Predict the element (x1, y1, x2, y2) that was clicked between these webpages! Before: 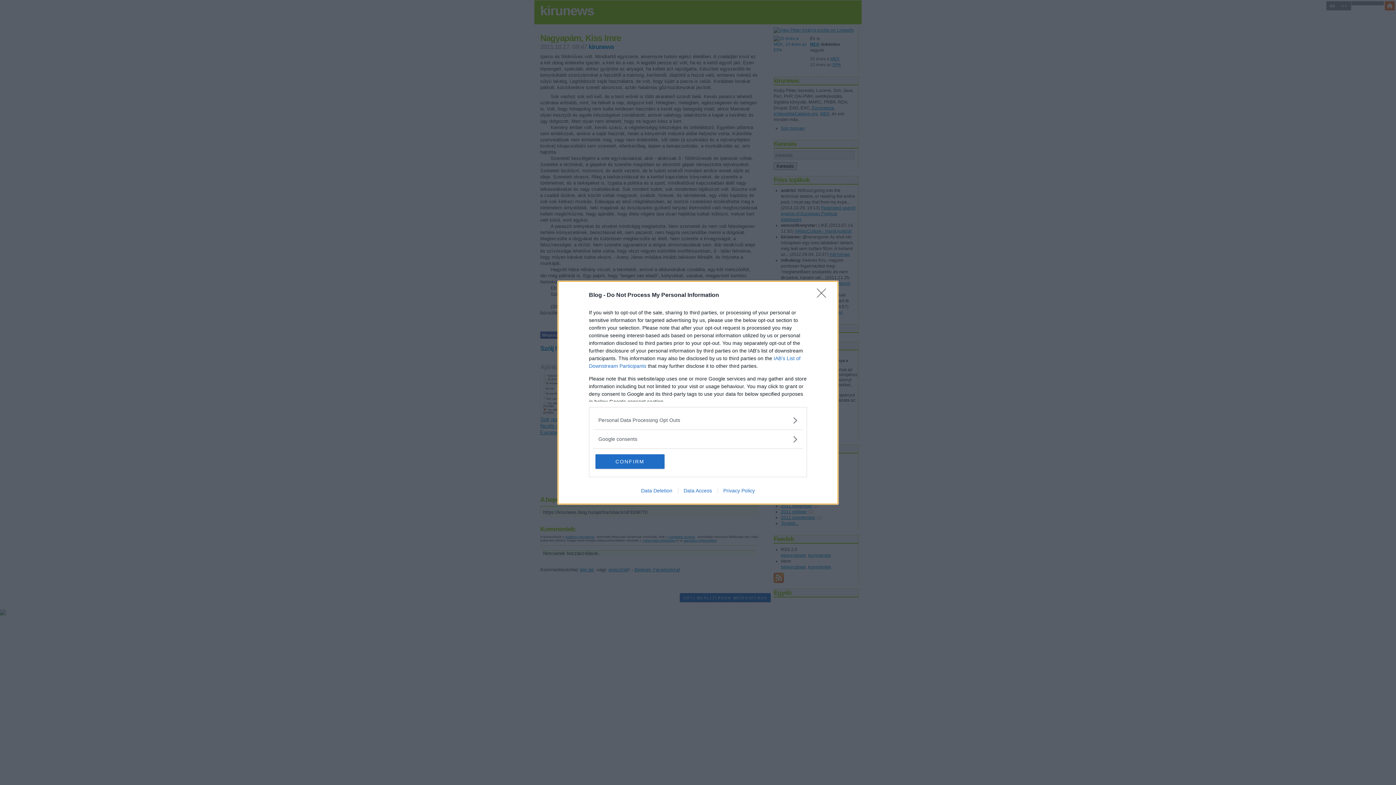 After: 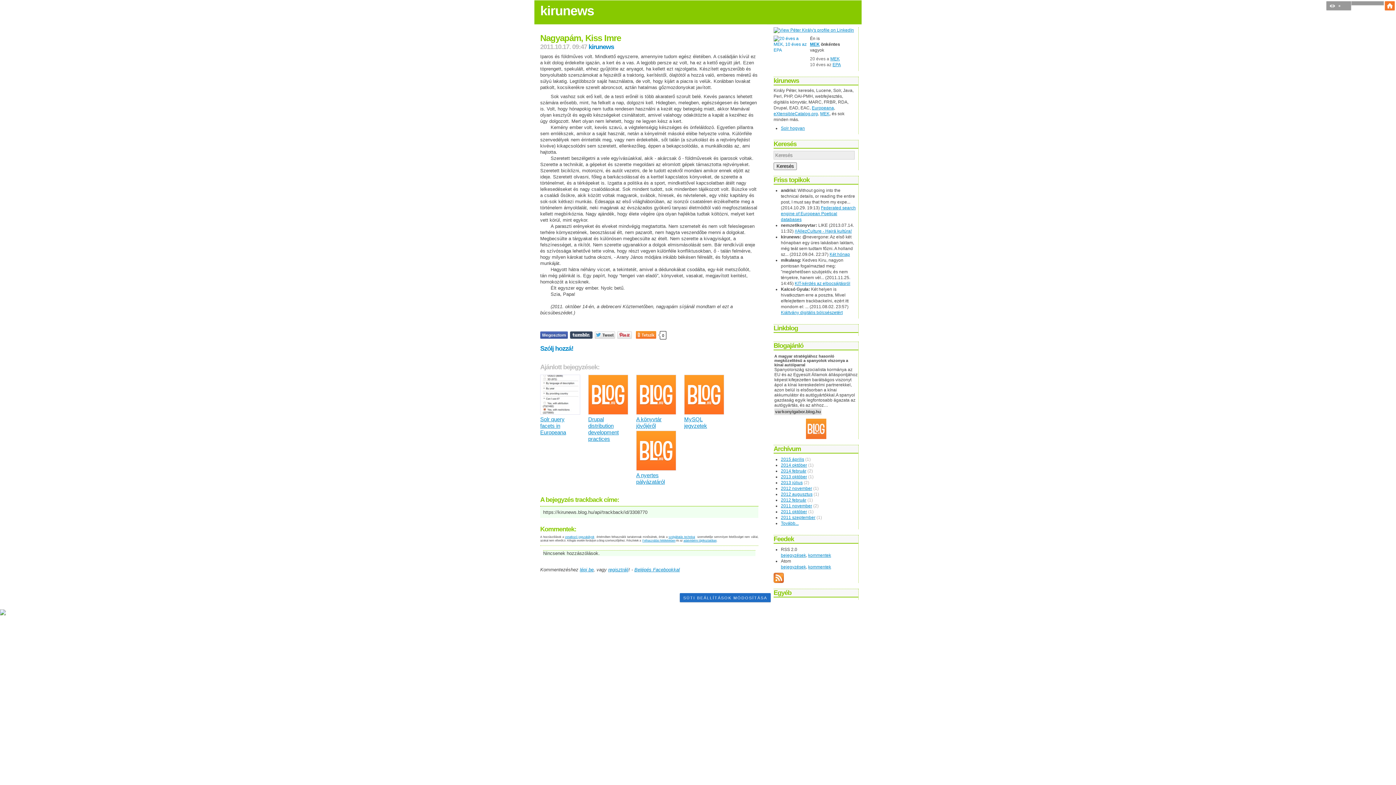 Action: label: Close bbox: (817, 288, 830, 302)